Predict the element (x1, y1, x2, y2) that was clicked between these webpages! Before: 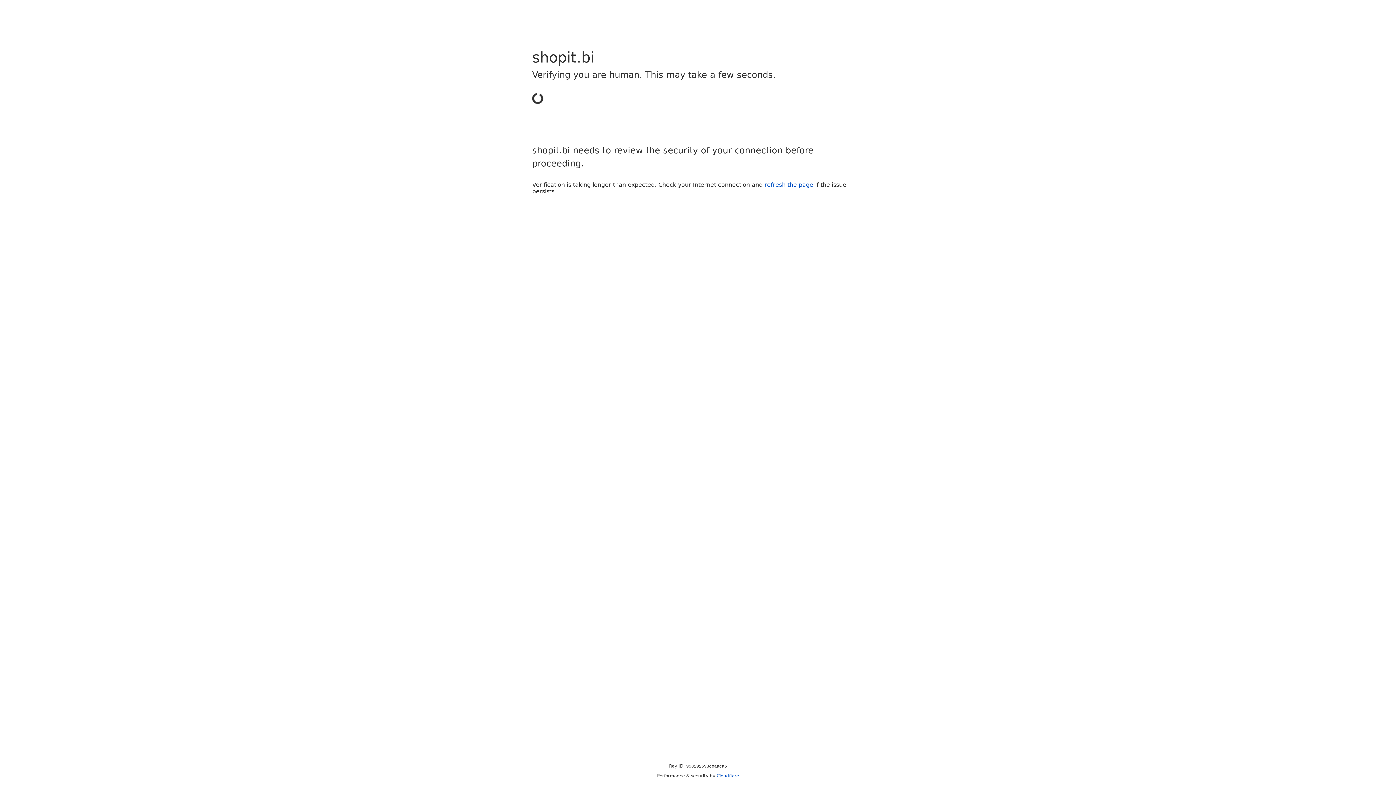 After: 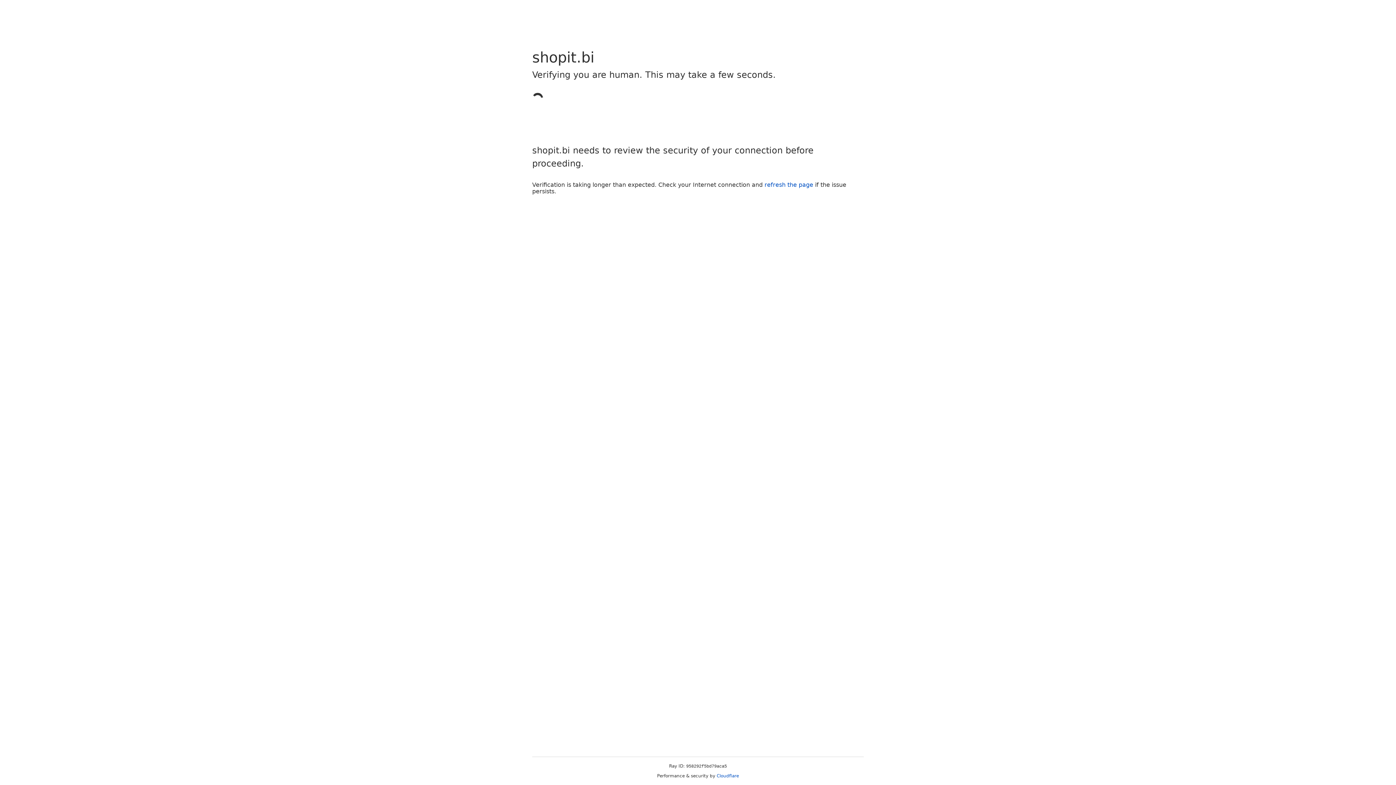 Action: label: Cloudflare bbox: (716, 773, 739, 778)